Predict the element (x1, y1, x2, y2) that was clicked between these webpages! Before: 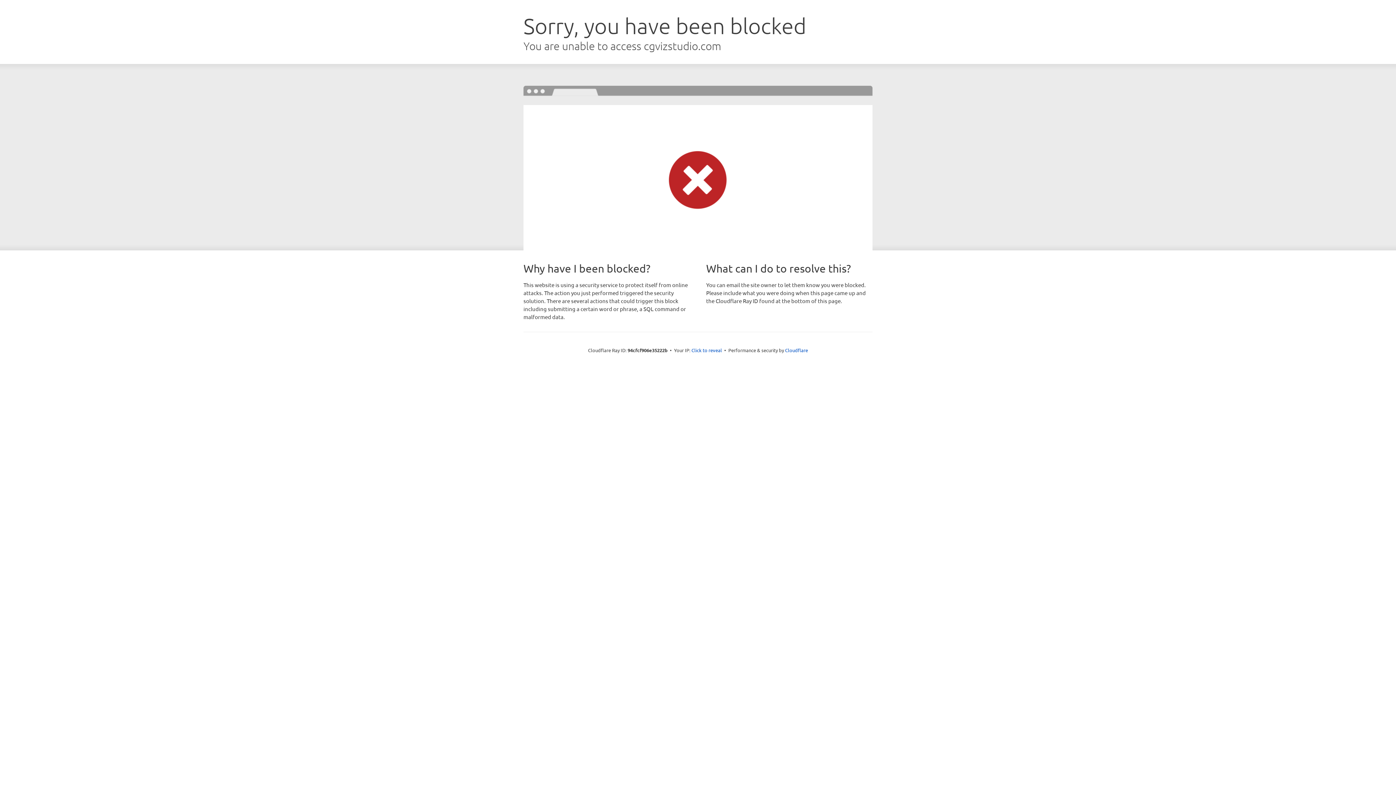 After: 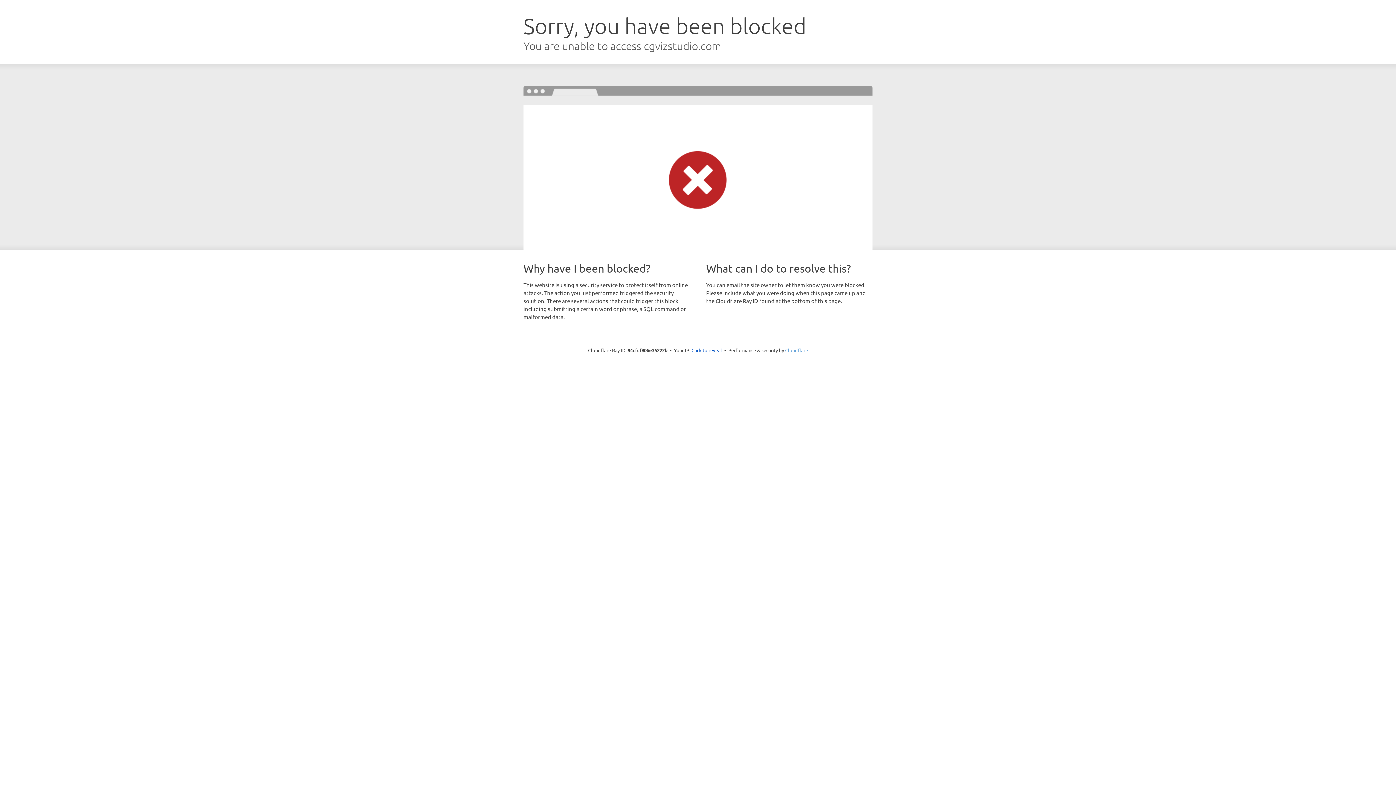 Action: label: Cloudflare bbox: (785, 347, 808, 353)